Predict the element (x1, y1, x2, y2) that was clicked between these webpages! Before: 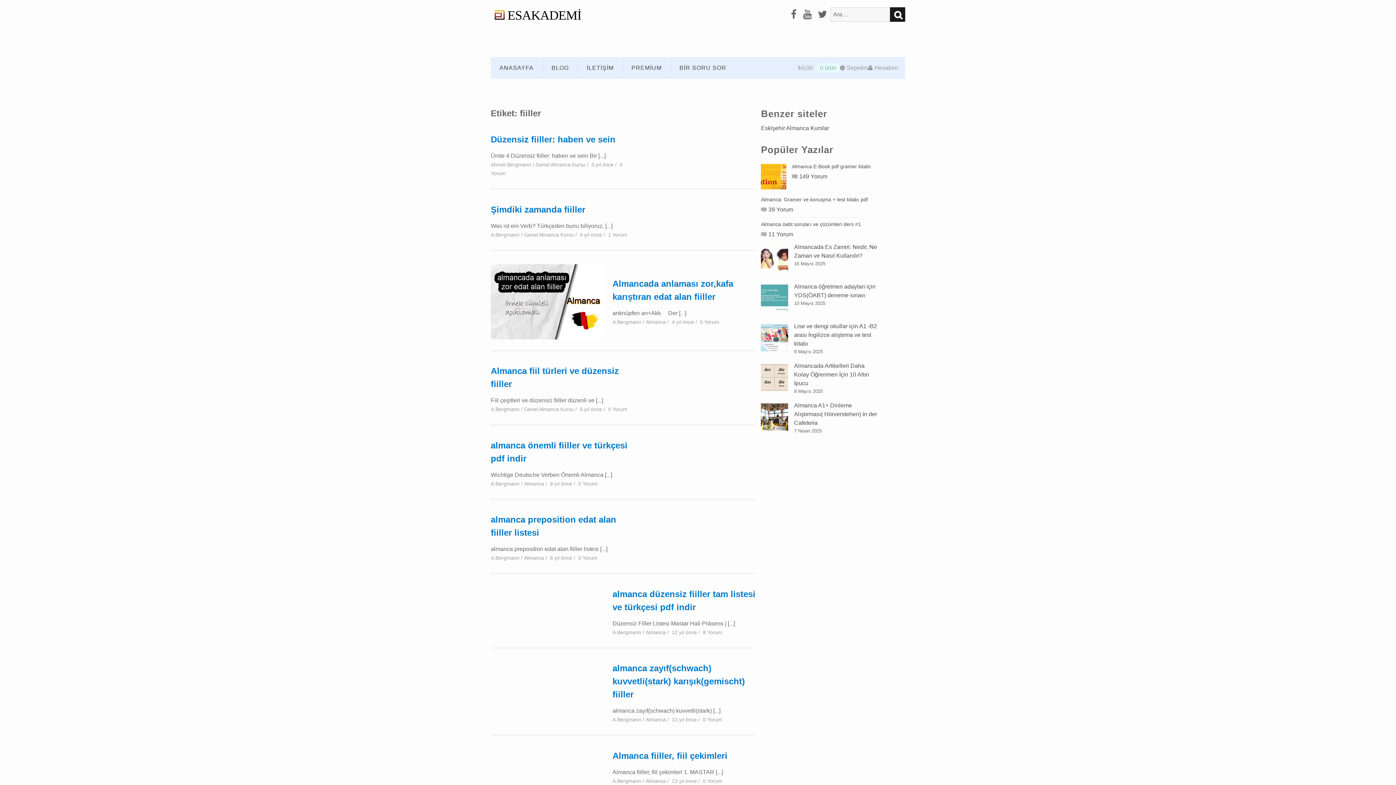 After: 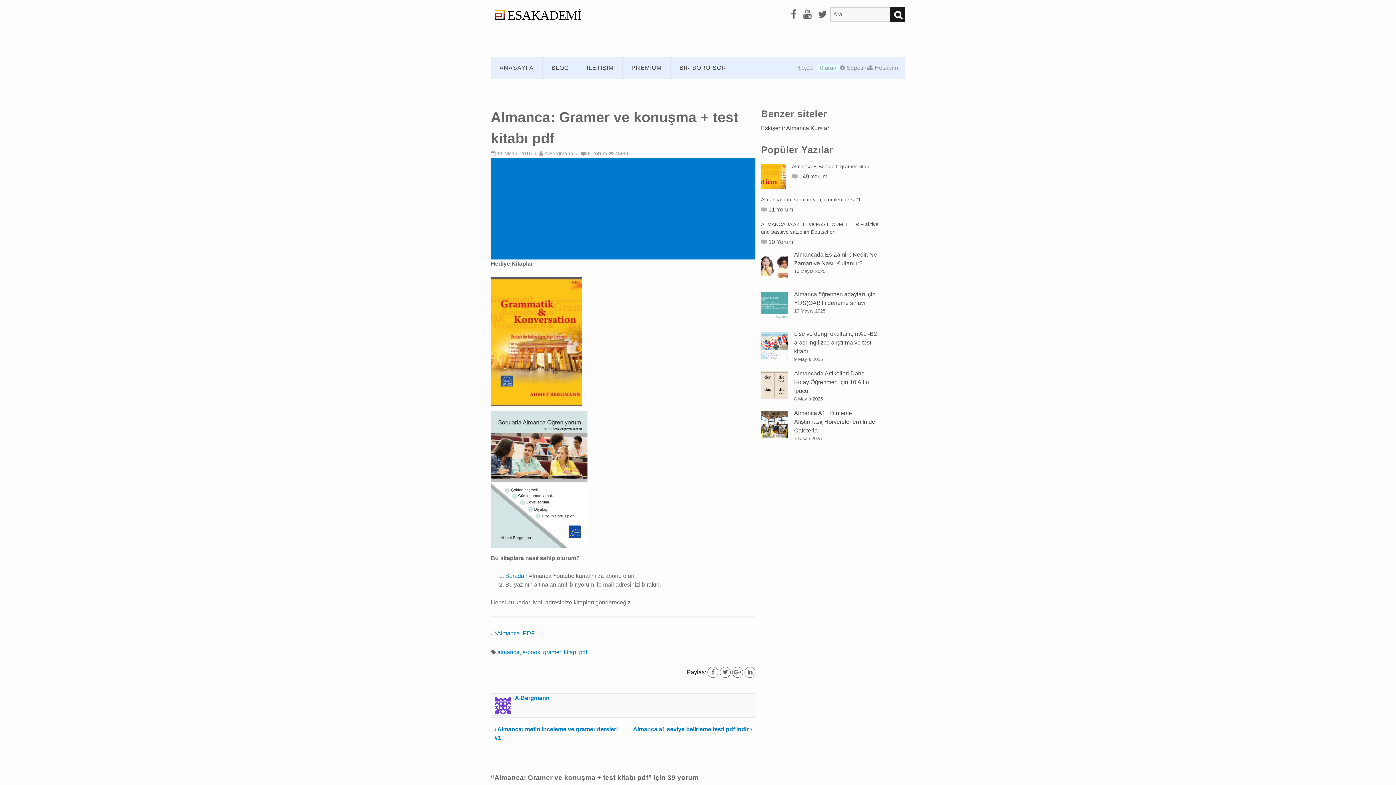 Action: label: Almanca: Gramer ve konuşma + test kitabı pdf bbox: (761, 196, 868, 202)